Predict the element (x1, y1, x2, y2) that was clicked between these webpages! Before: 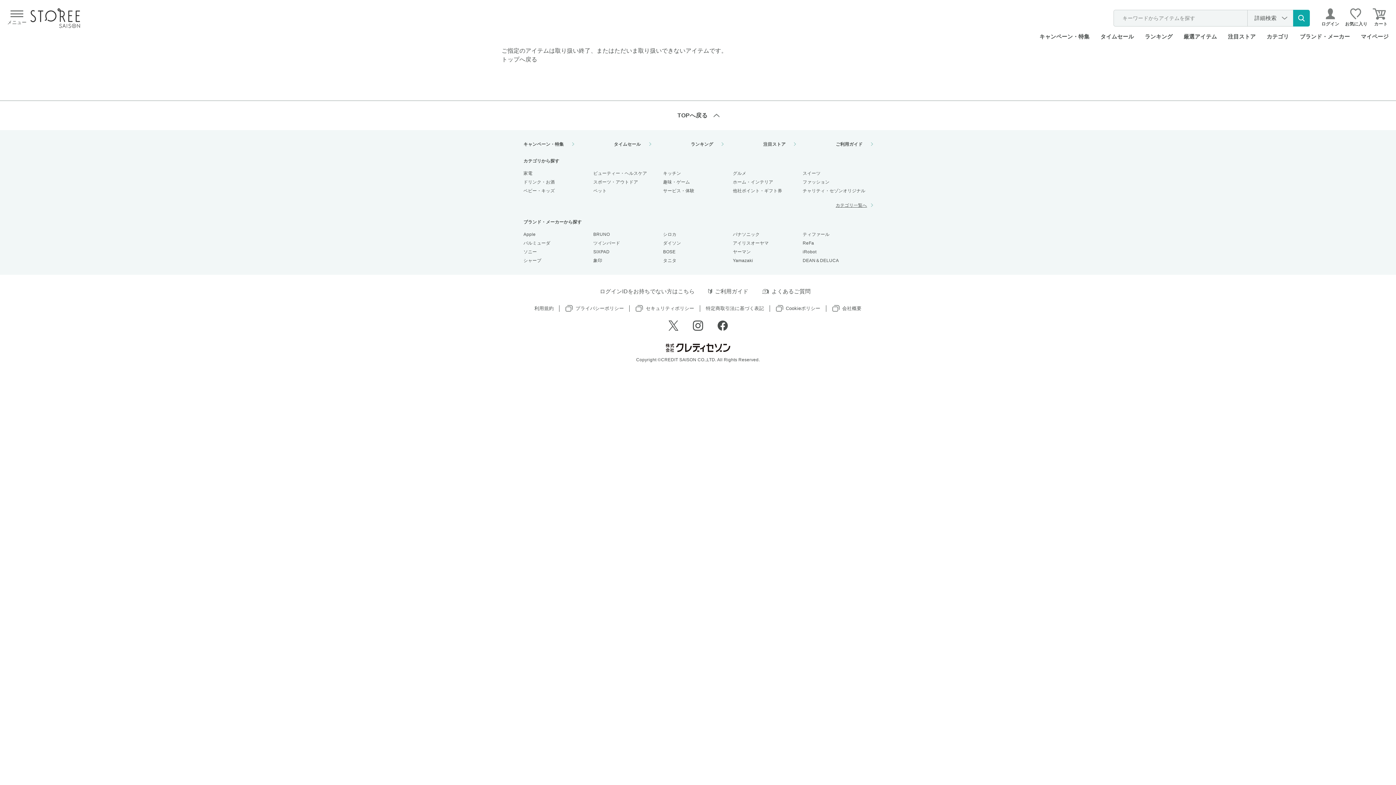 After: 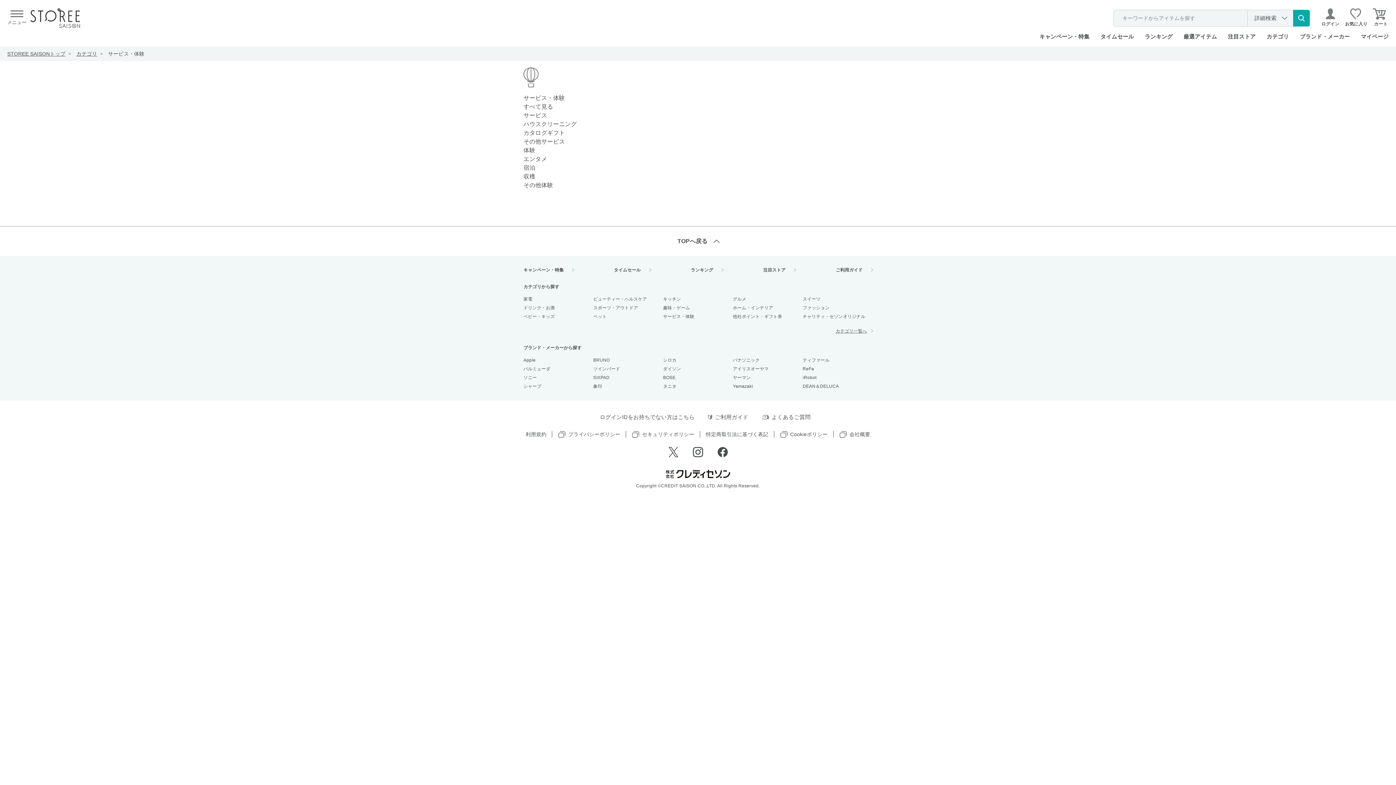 Action: bbox: (663, 188, 694, 193) label: サービス・体験